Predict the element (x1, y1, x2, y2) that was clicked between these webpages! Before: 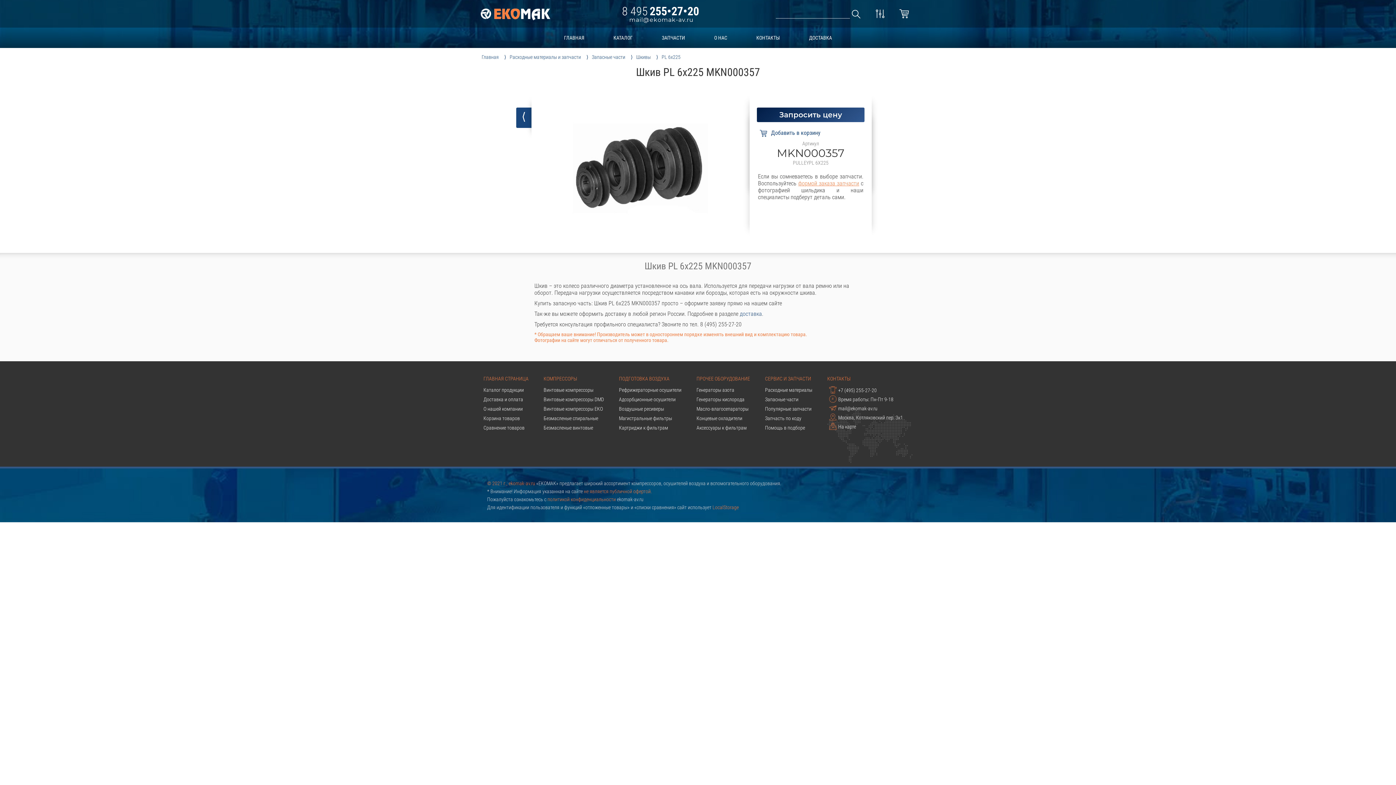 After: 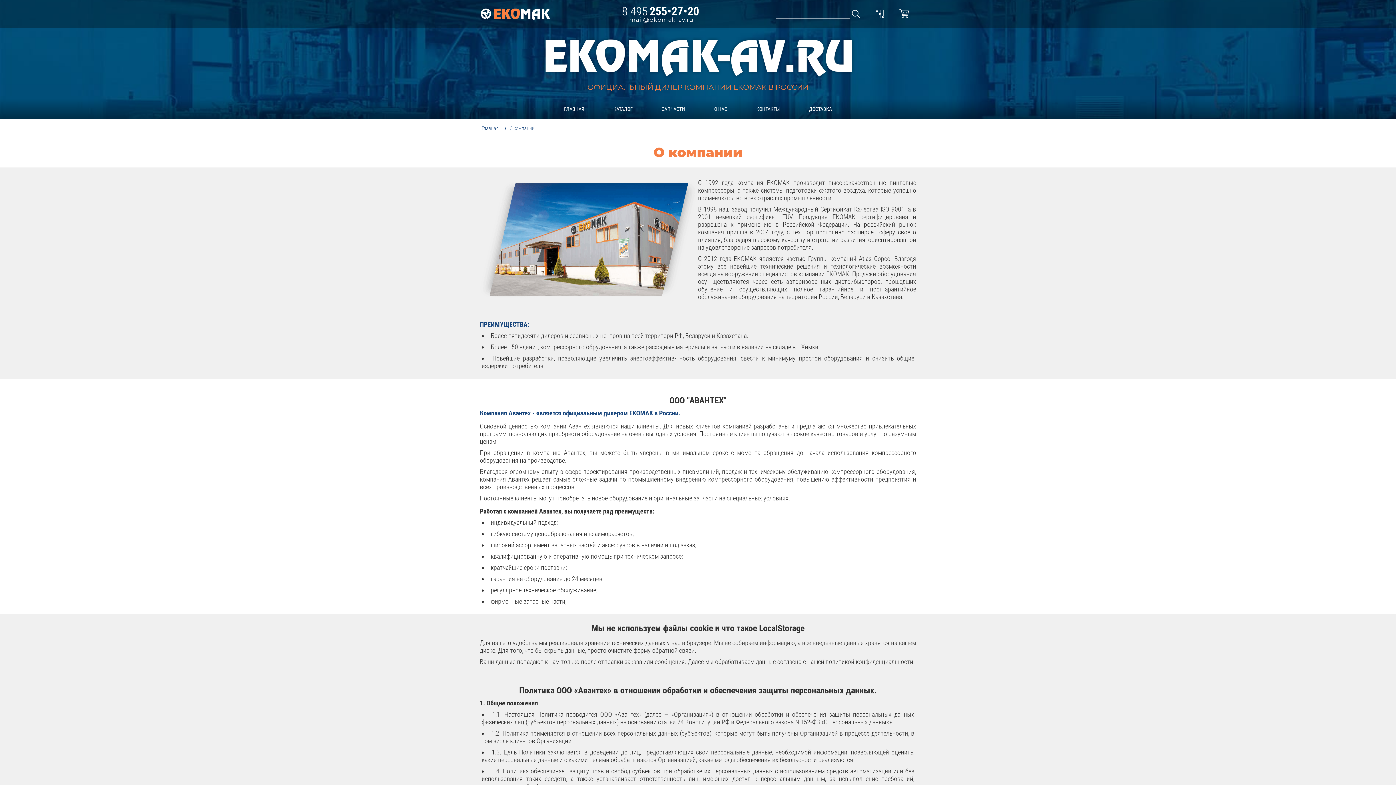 Action: label: О НАС bbox: (699, 27, 742, 48)